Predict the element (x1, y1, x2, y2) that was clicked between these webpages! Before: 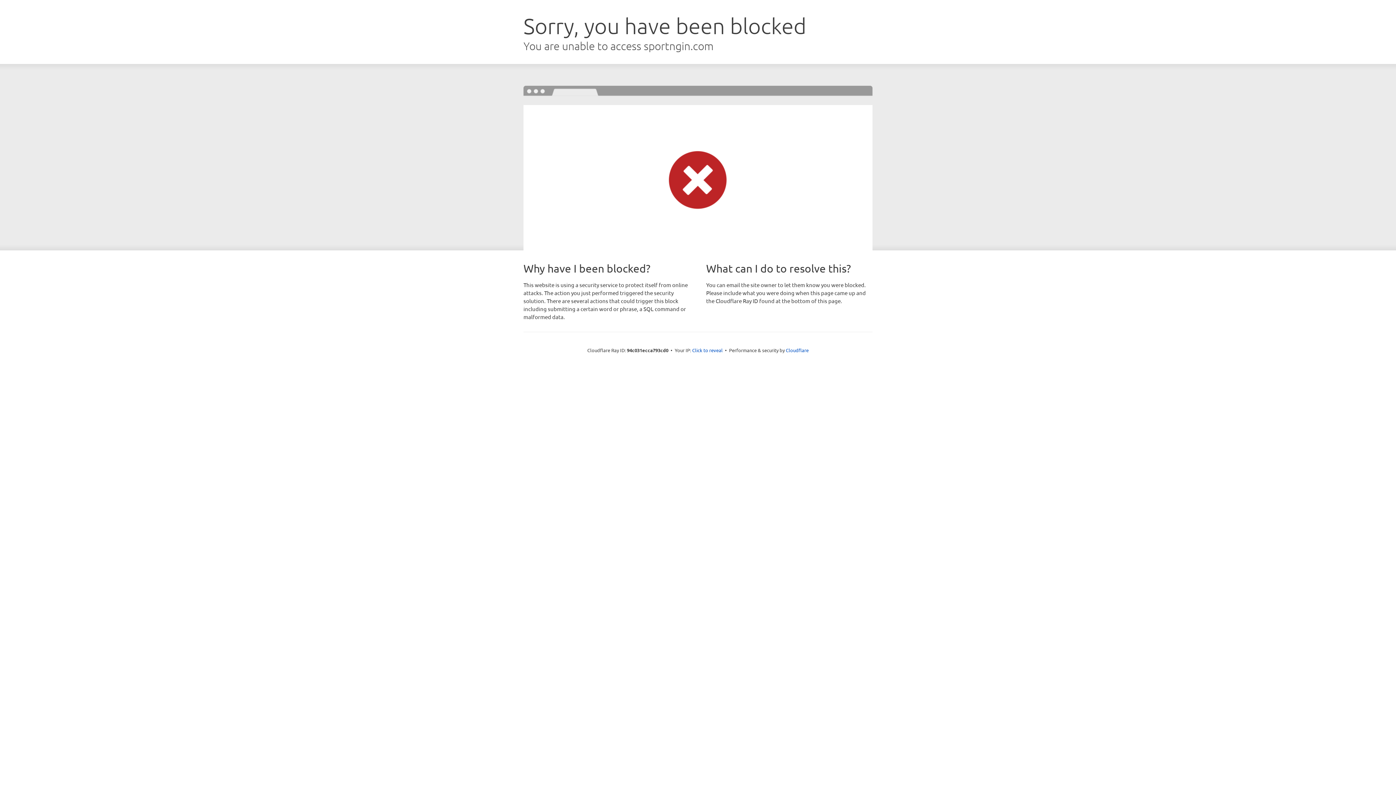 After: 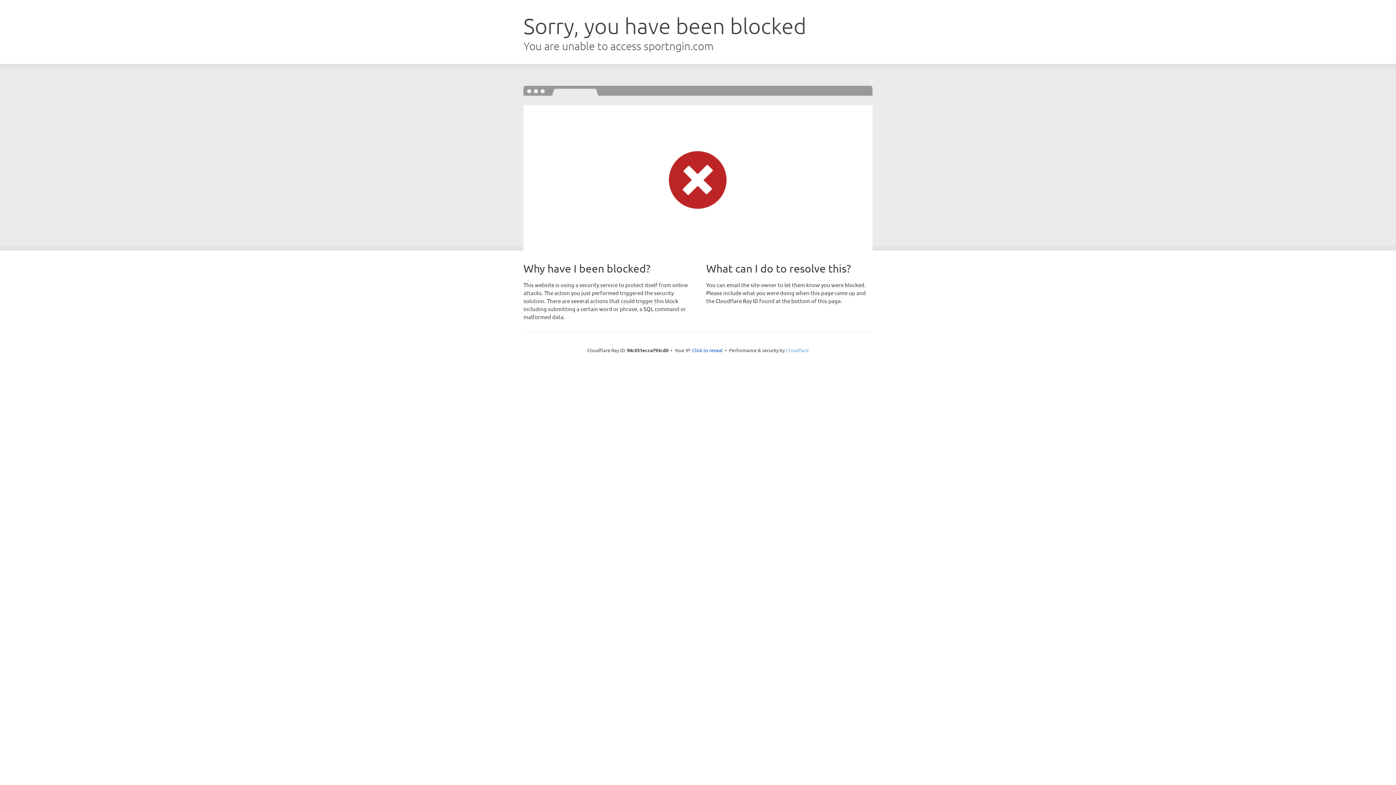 Action: label: Cloudflare bbox: (786, 347, 808, 353)